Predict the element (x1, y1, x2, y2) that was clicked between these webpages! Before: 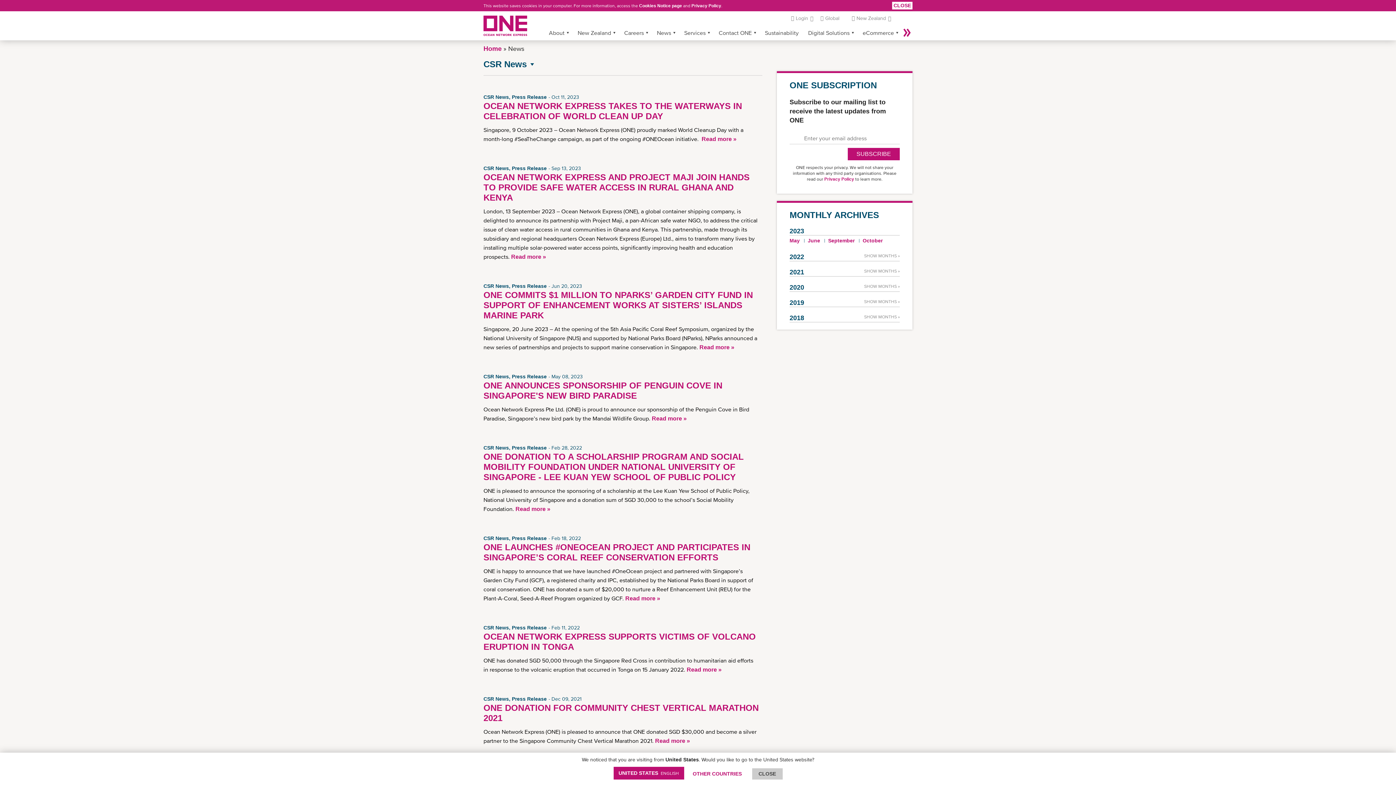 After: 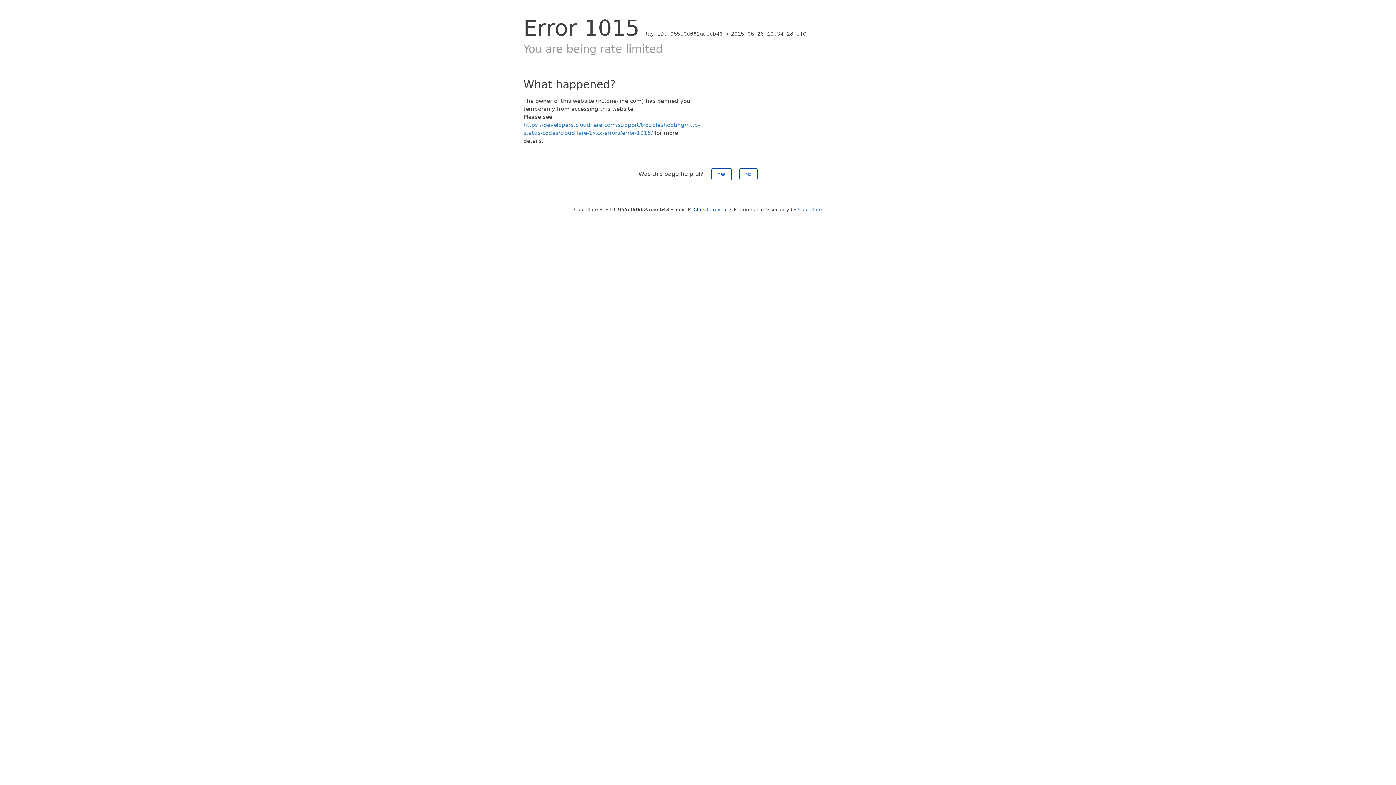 Action: bbox: (824, 176, 854, 181) label: Privacy Policy